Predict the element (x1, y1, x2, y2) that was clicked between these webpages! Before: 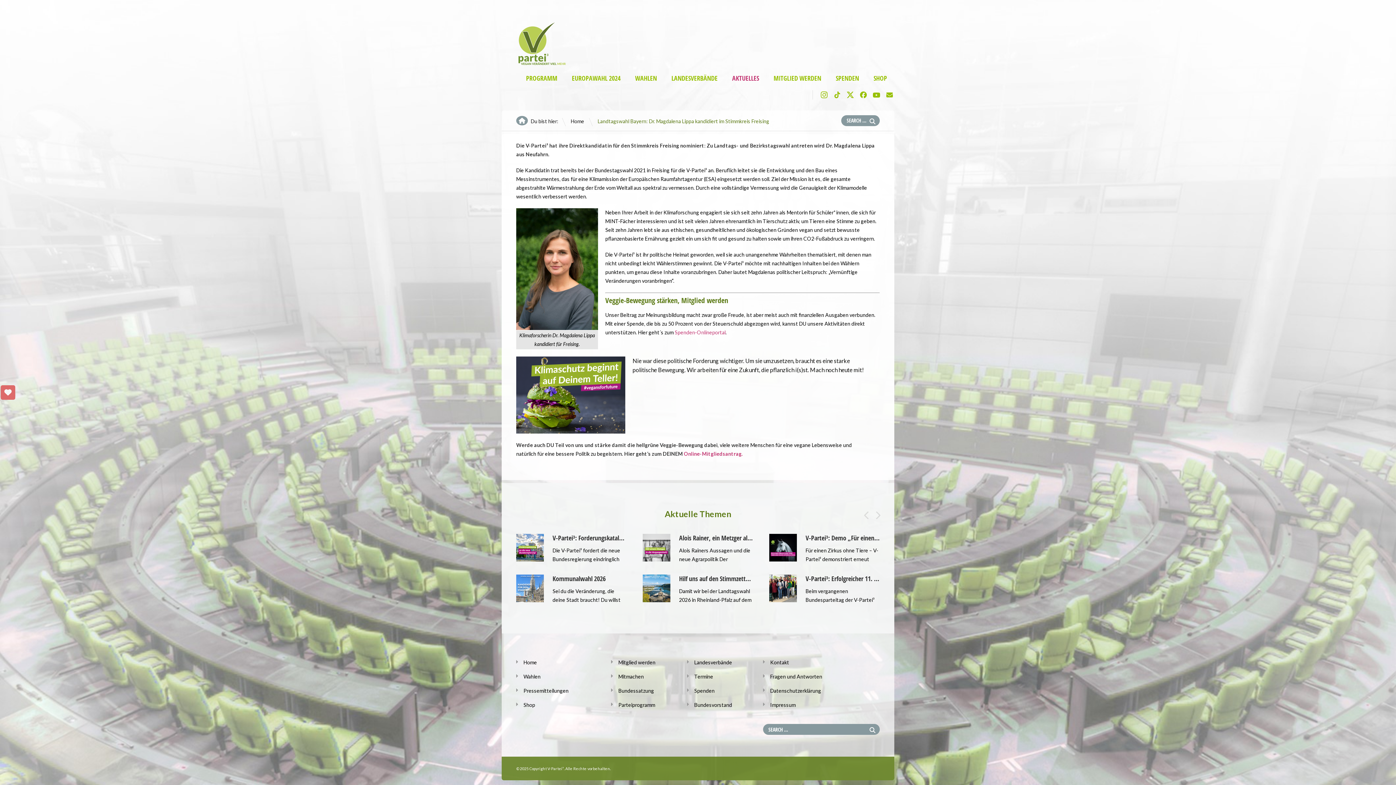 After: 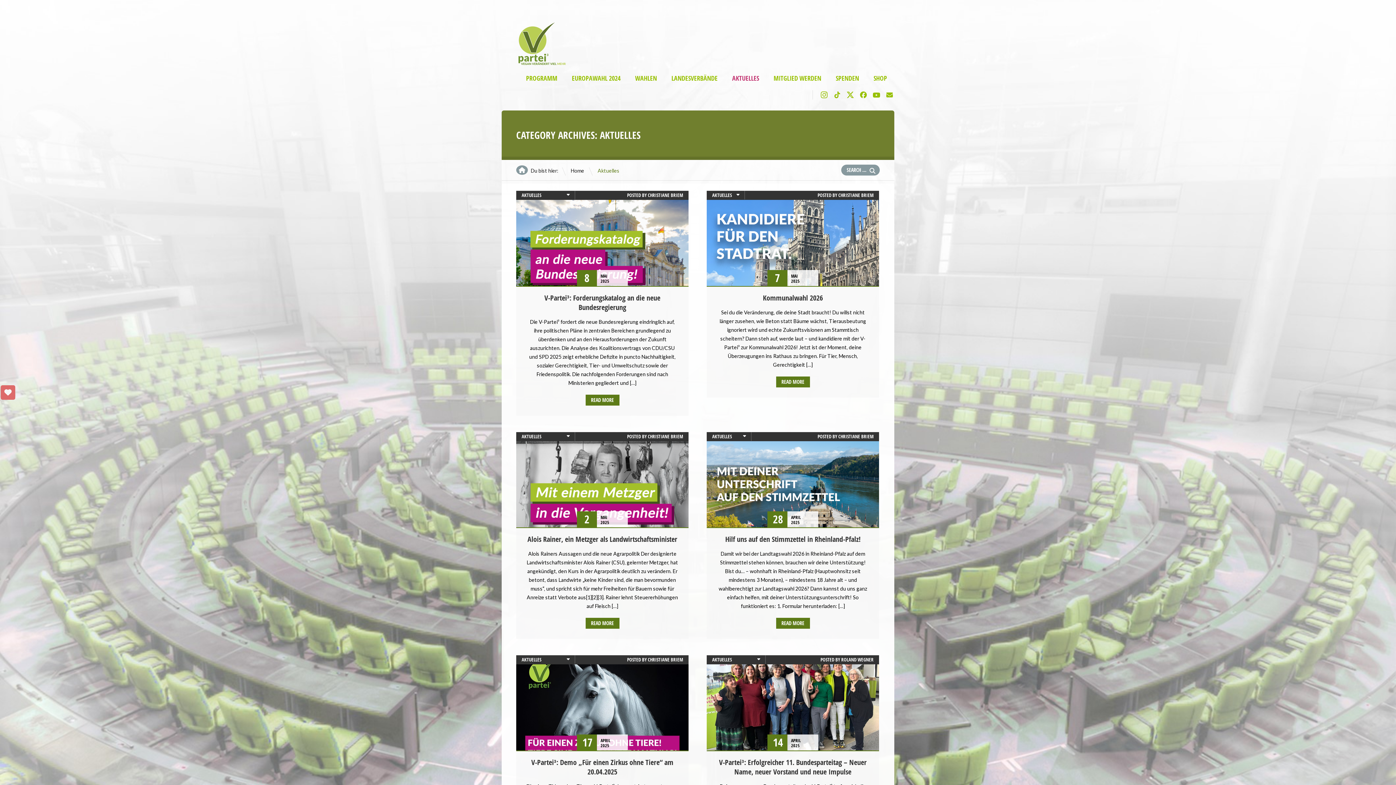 Action: bbox: (725, 70, 766, 86) label: AKTUELLES